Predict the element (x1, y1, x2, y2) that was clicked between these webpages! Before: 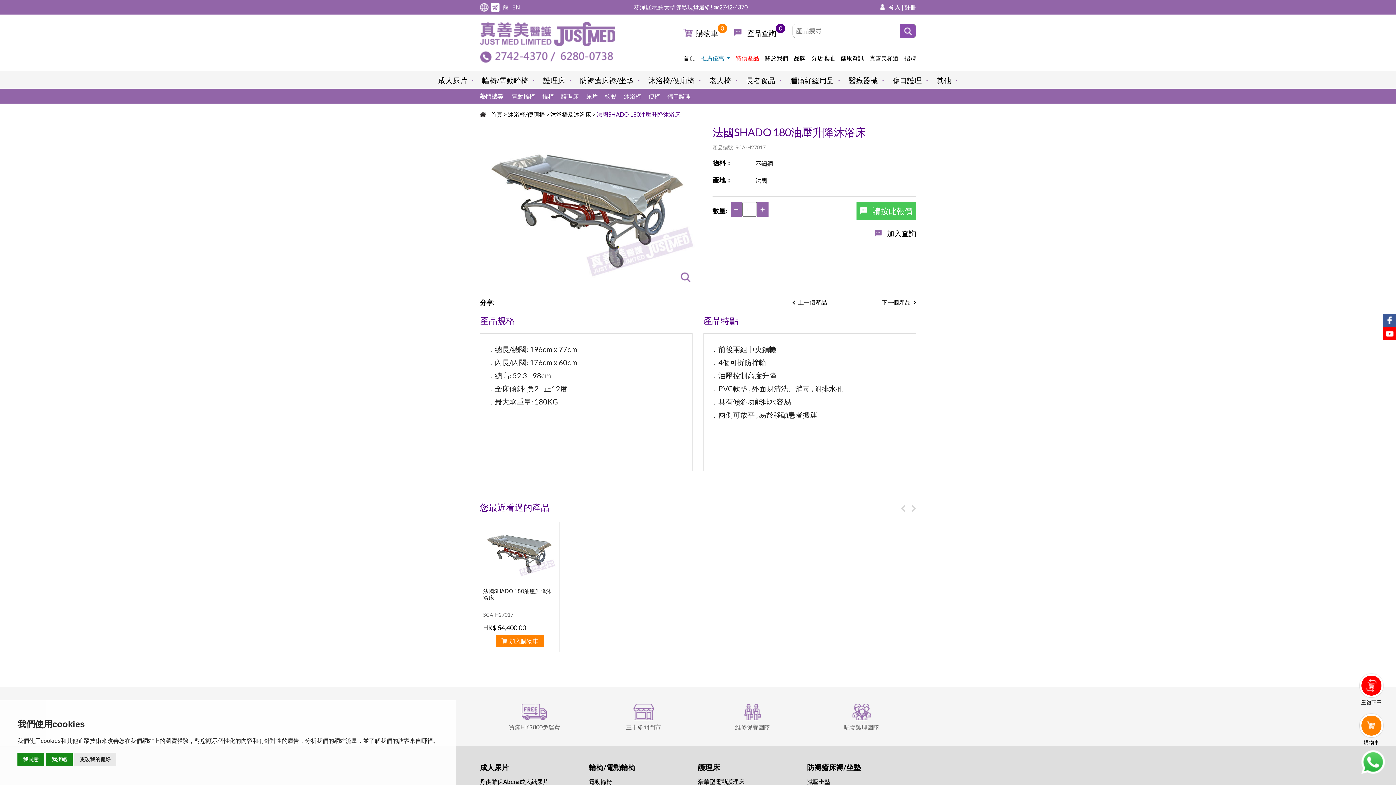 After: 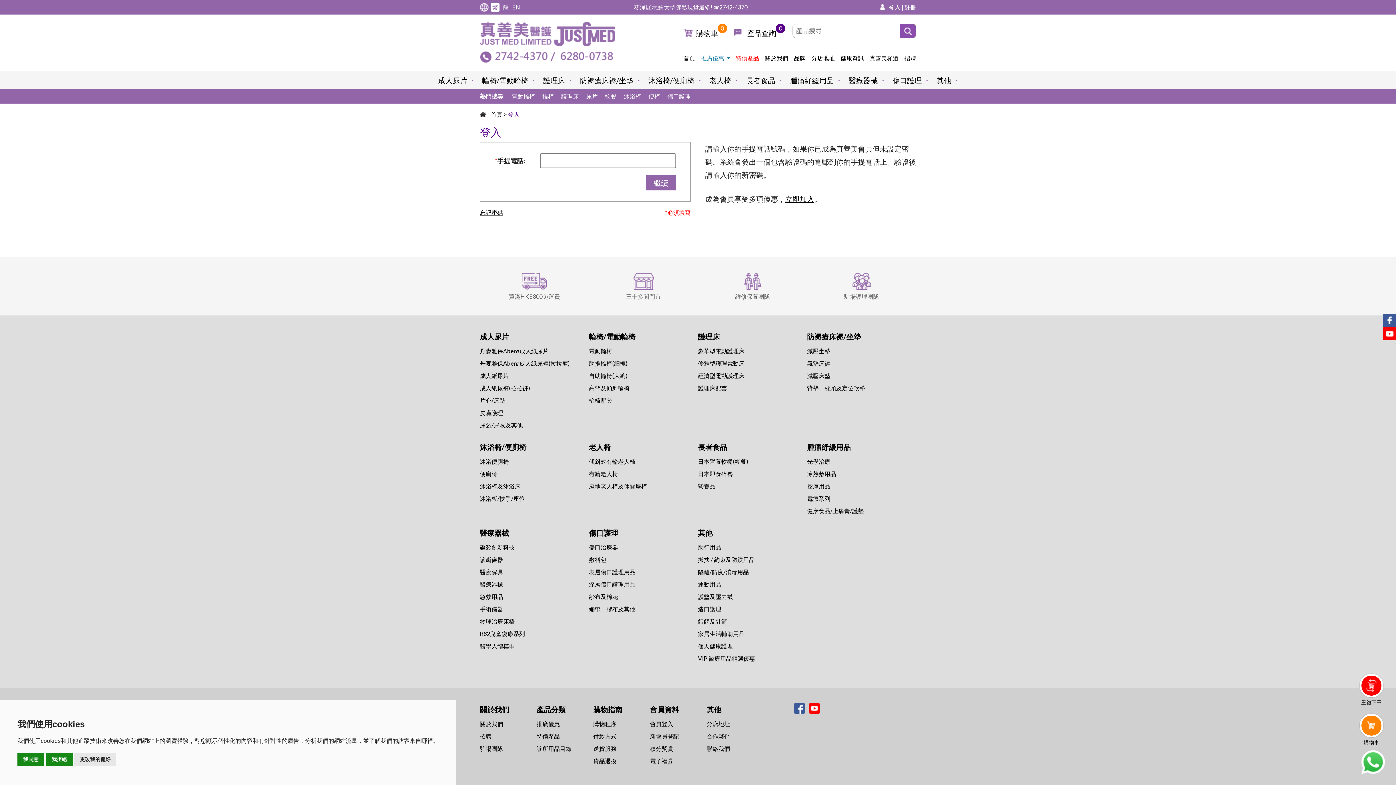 Action: bbox: (889, 3, 900, 10) label: 登入